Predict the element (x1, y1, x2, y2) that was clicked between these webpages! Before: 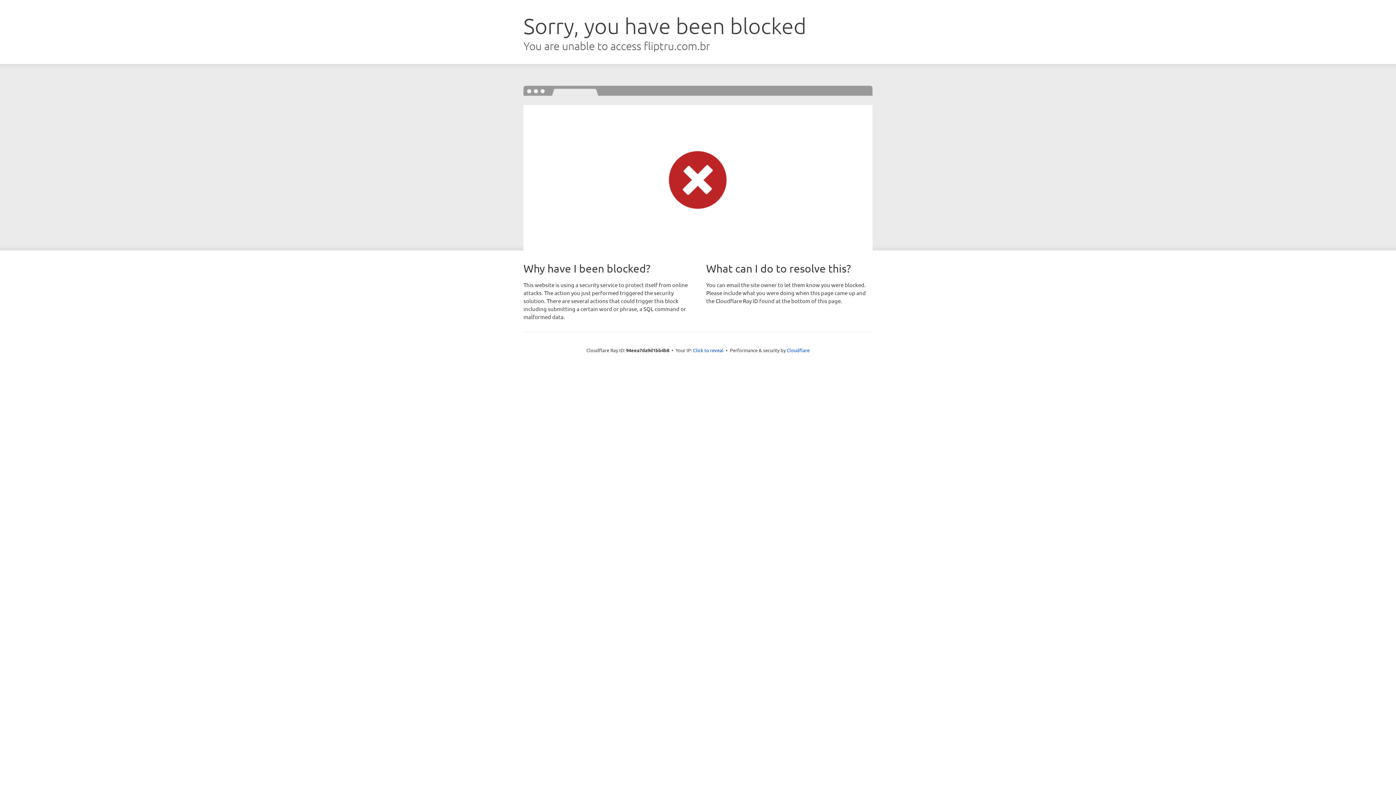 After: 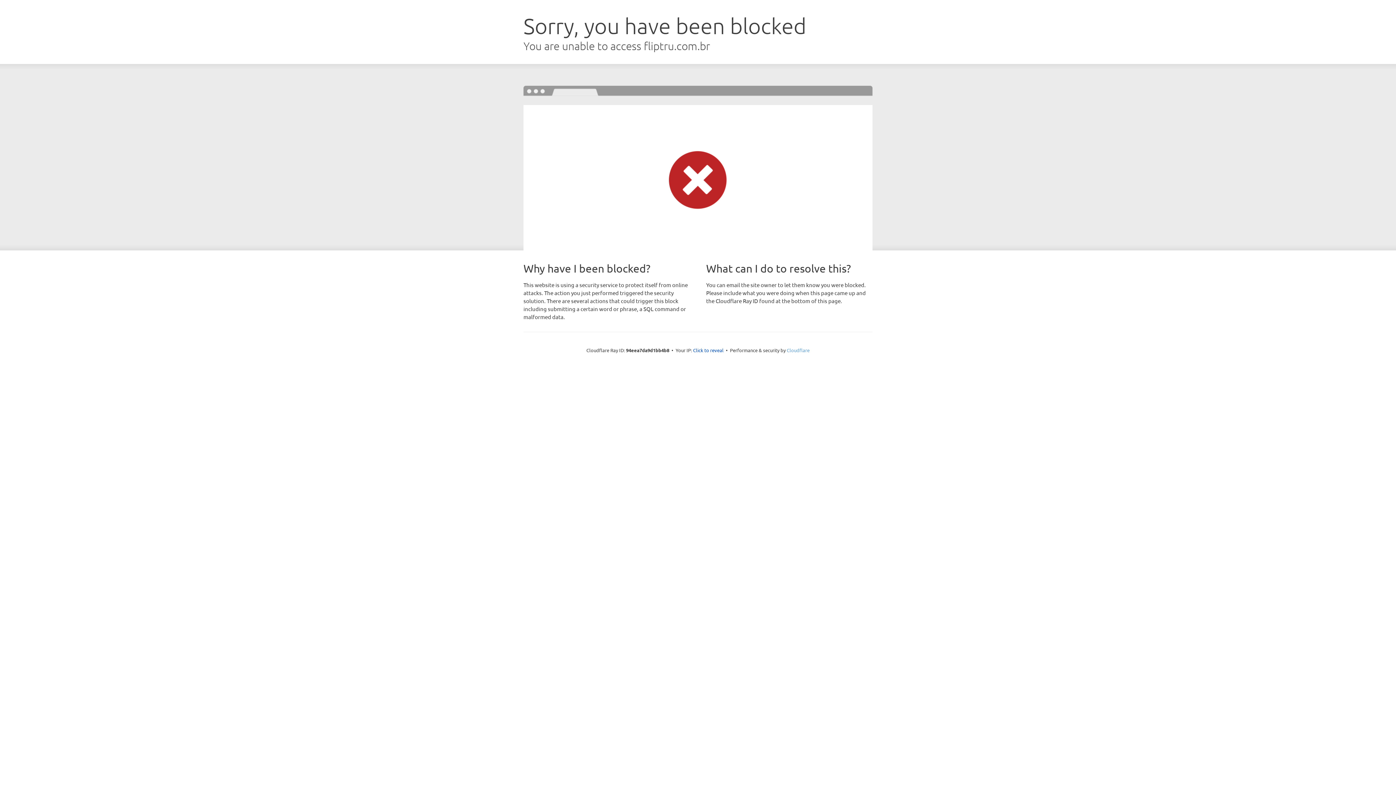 Action: label: Cloudflare bbox: (786, 347, 809, 353)